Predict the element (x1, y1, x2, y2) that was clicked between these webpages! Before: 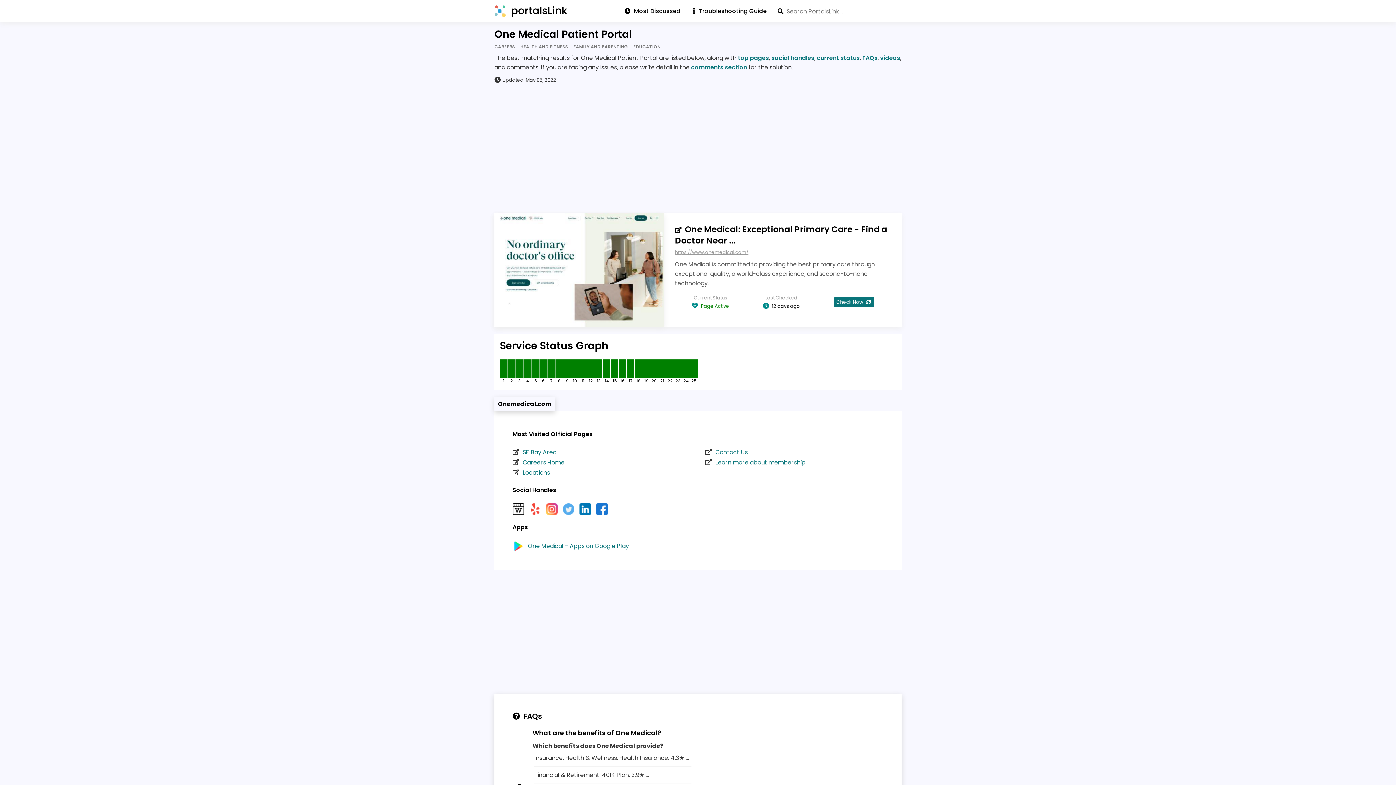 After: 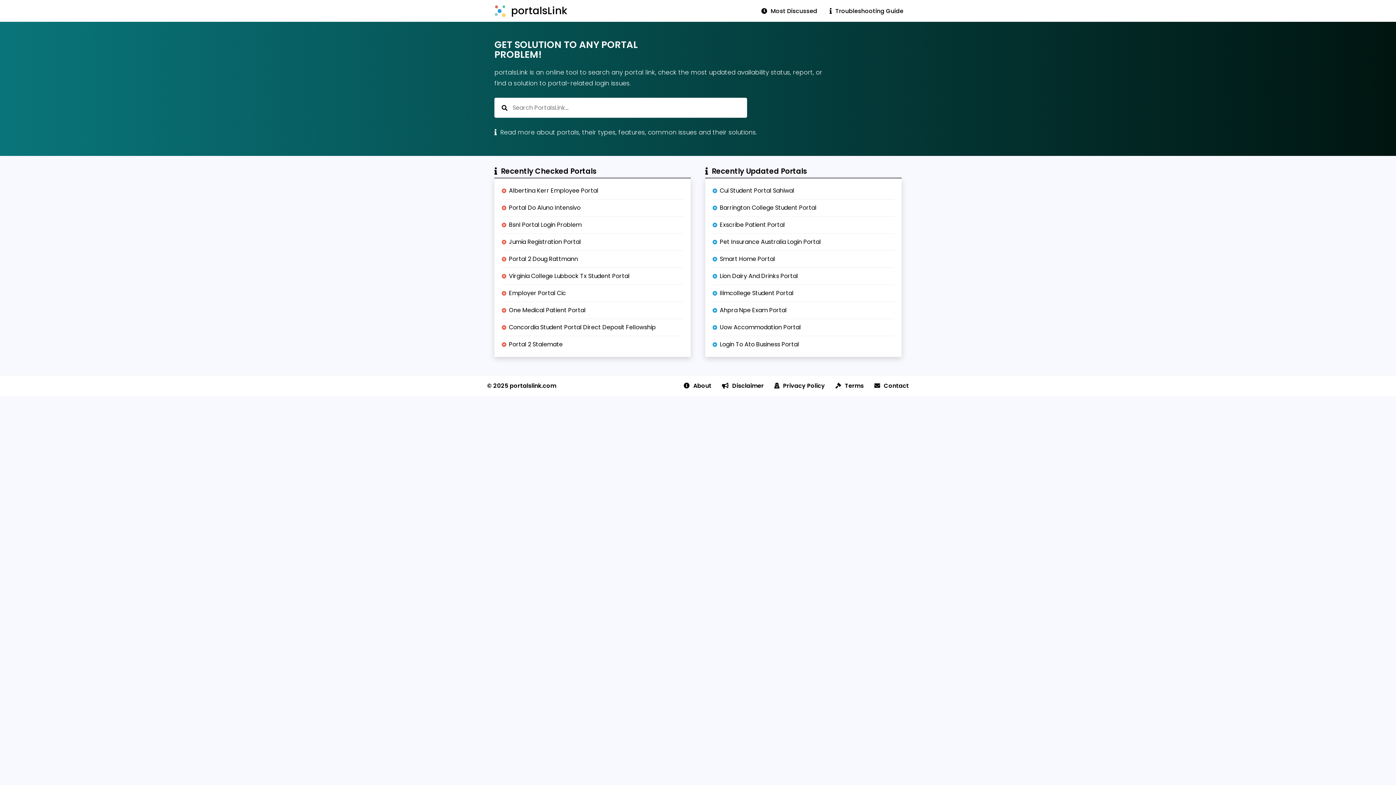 Action: label:  portalsLink bbox: (487, 1, 567, 20)